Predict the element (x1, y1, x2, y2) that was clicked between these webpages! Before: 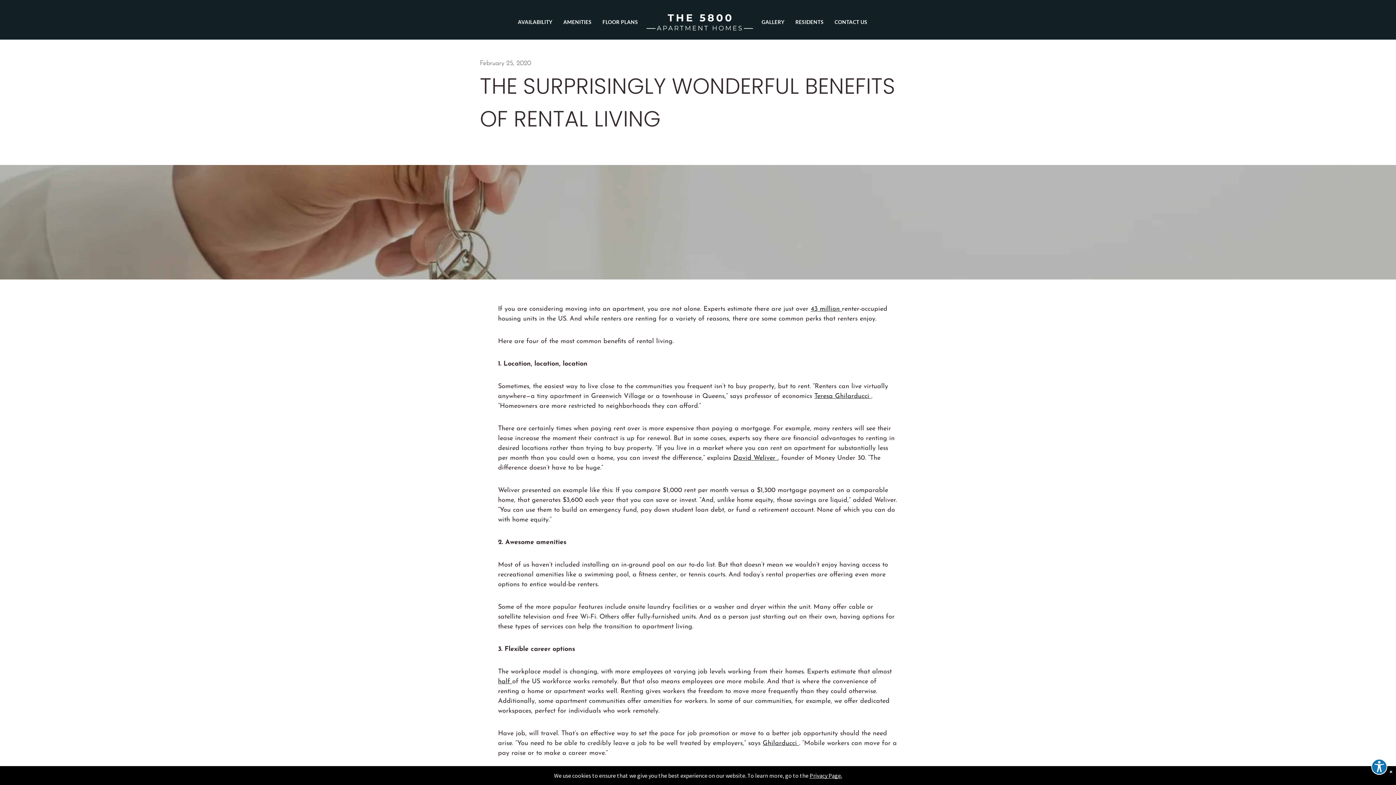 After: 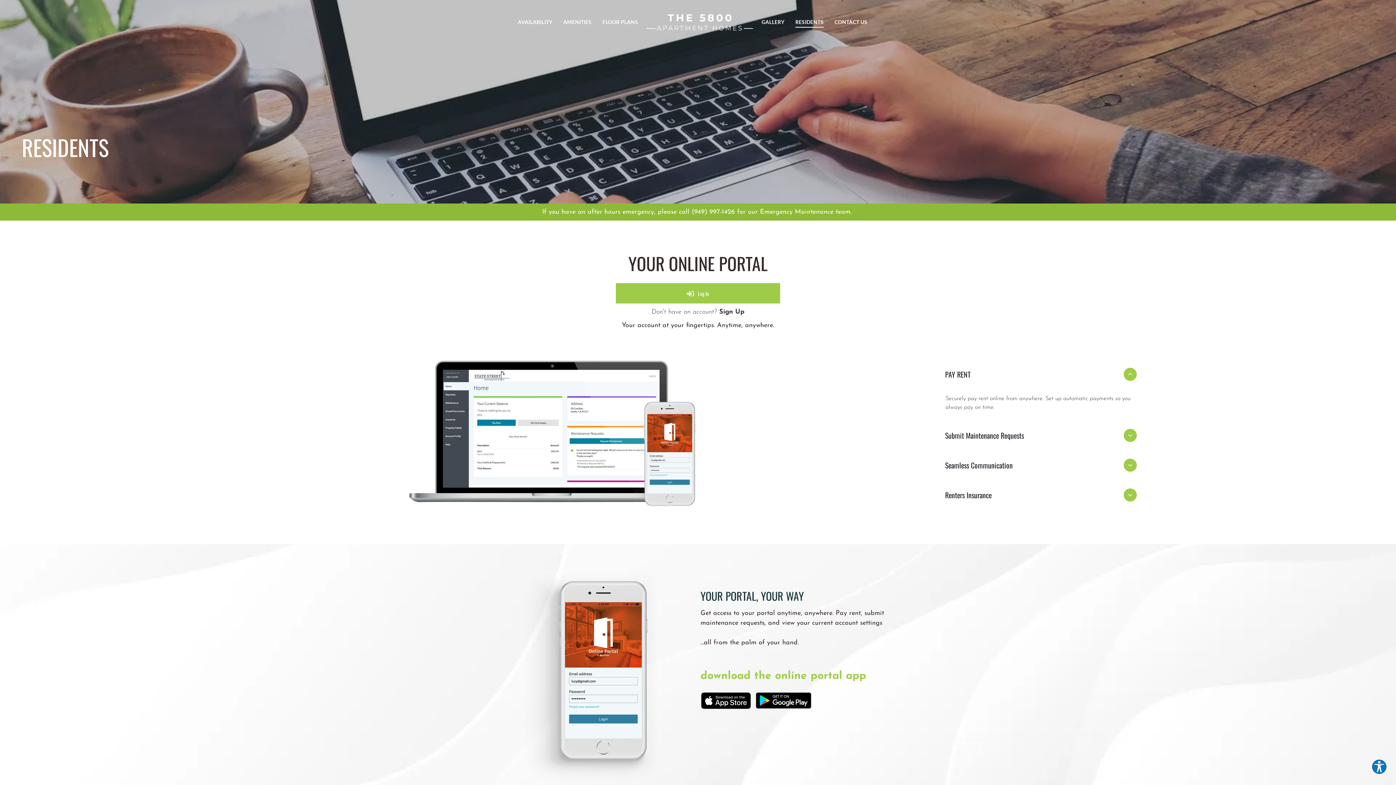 Action: bbox: (790, 16, 829, 28) label: RESIDENTS